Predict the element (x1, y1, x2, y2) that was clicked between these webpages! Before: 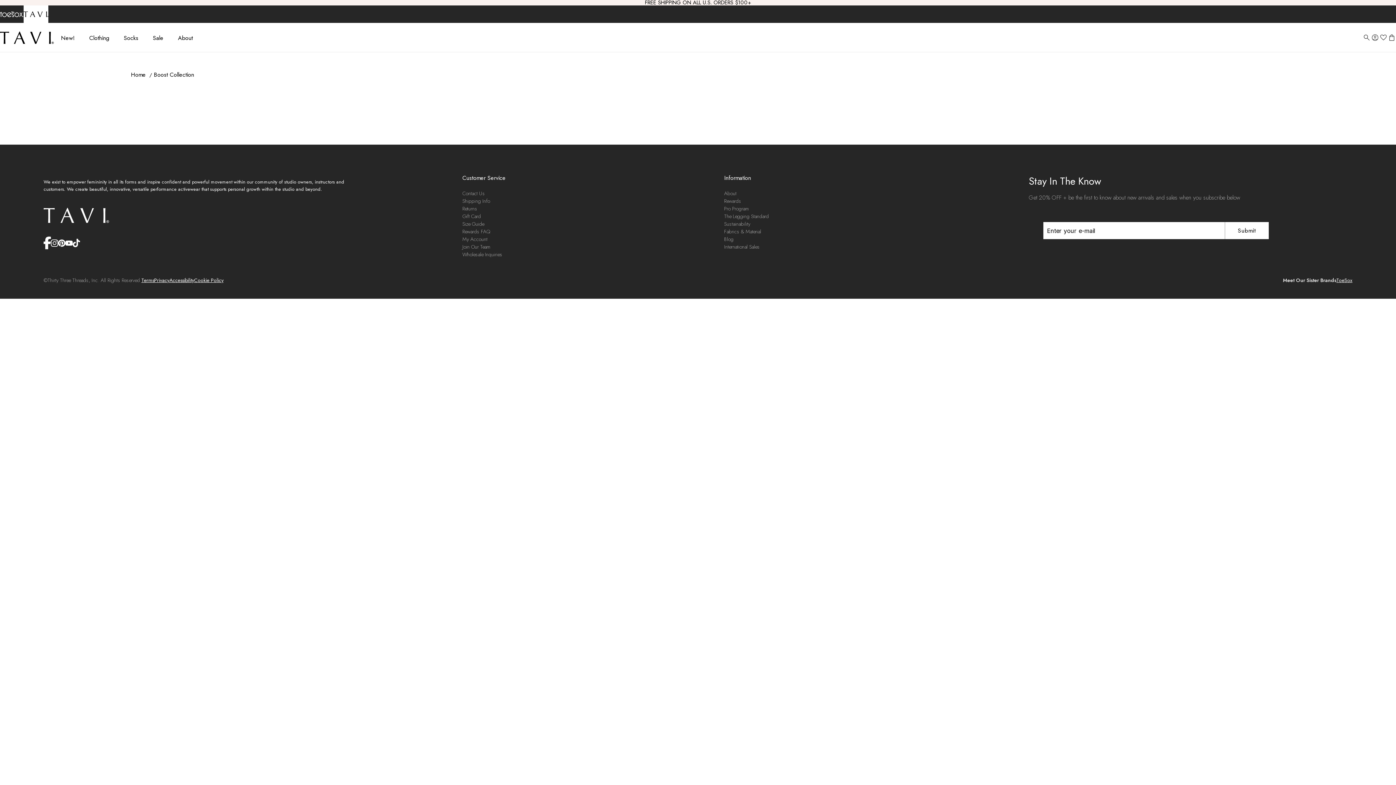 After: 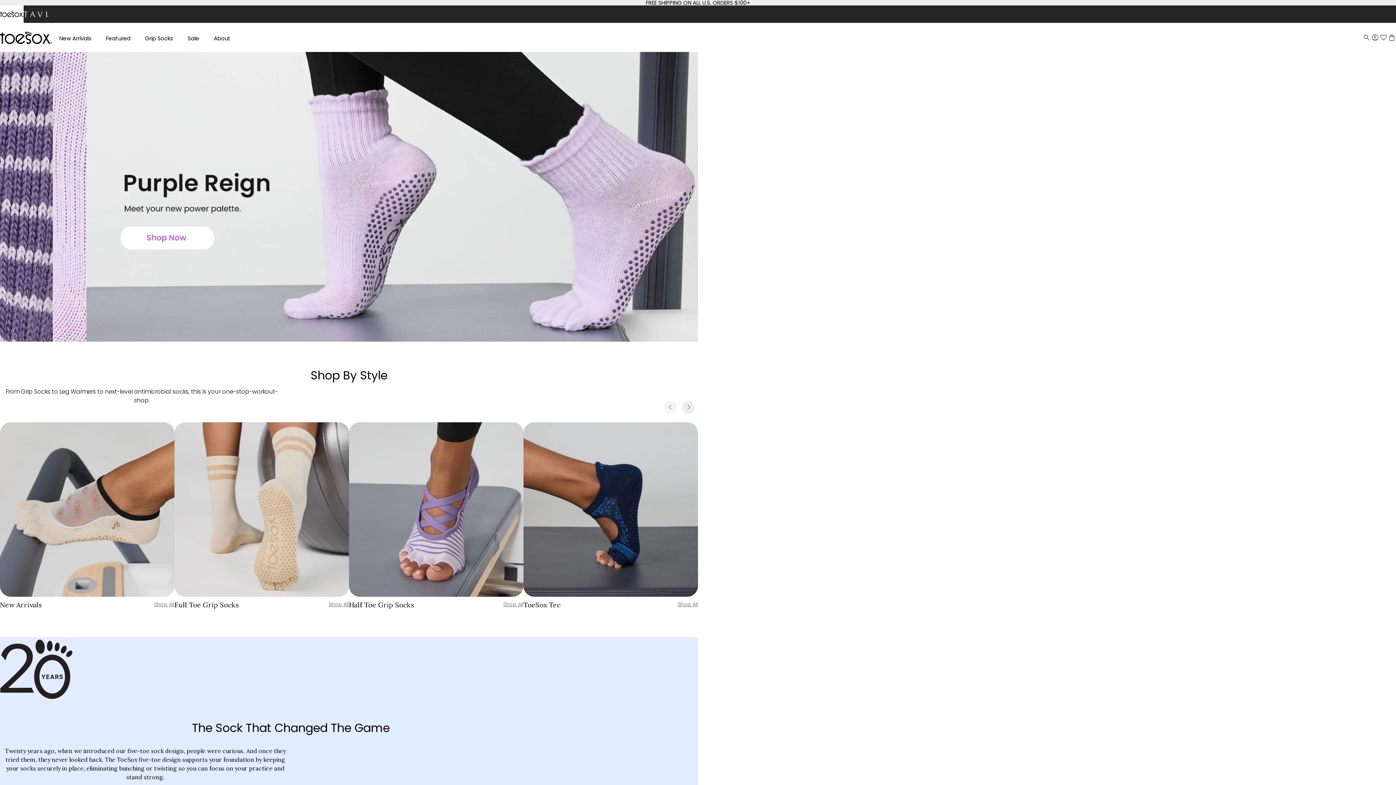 Action: label: go to ToeSox site bbox: (0, 5, 23, 22)